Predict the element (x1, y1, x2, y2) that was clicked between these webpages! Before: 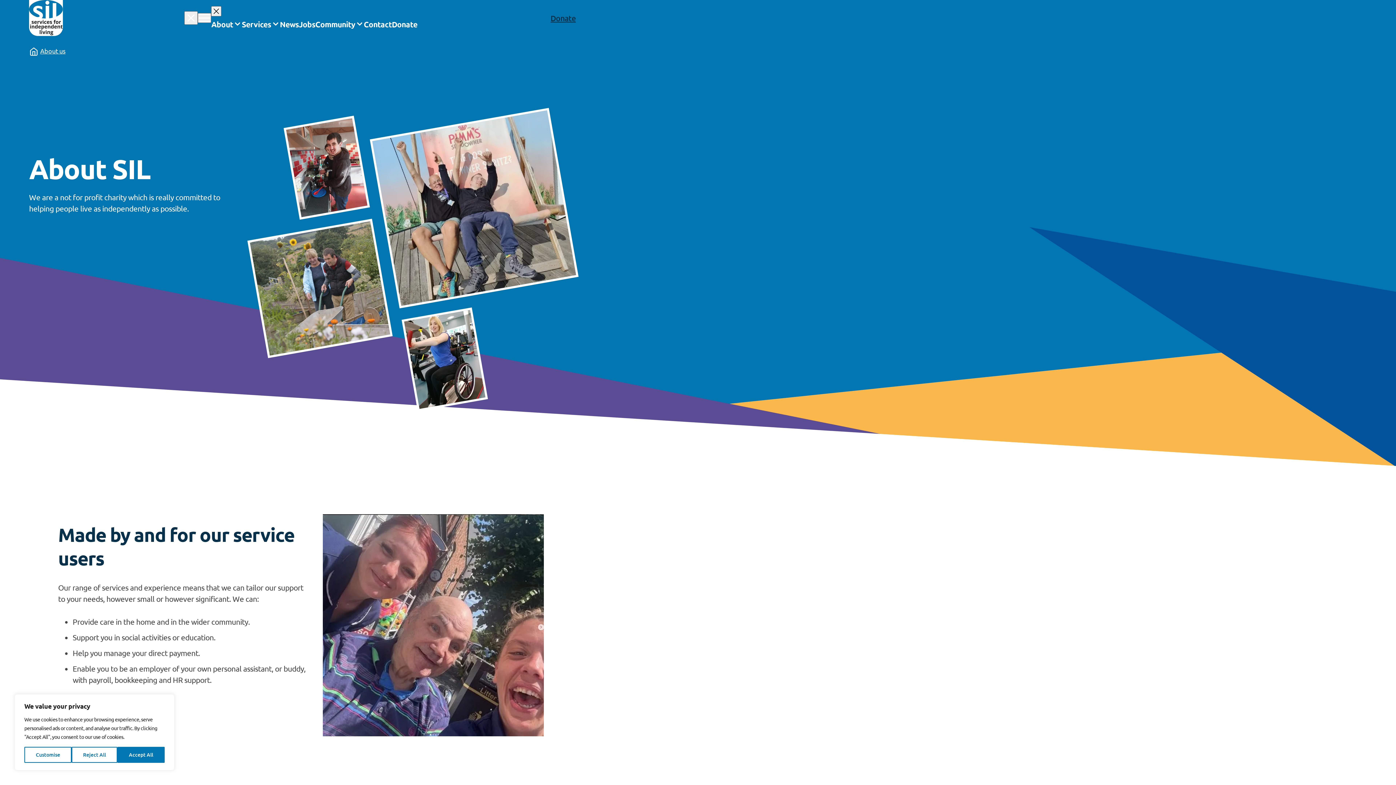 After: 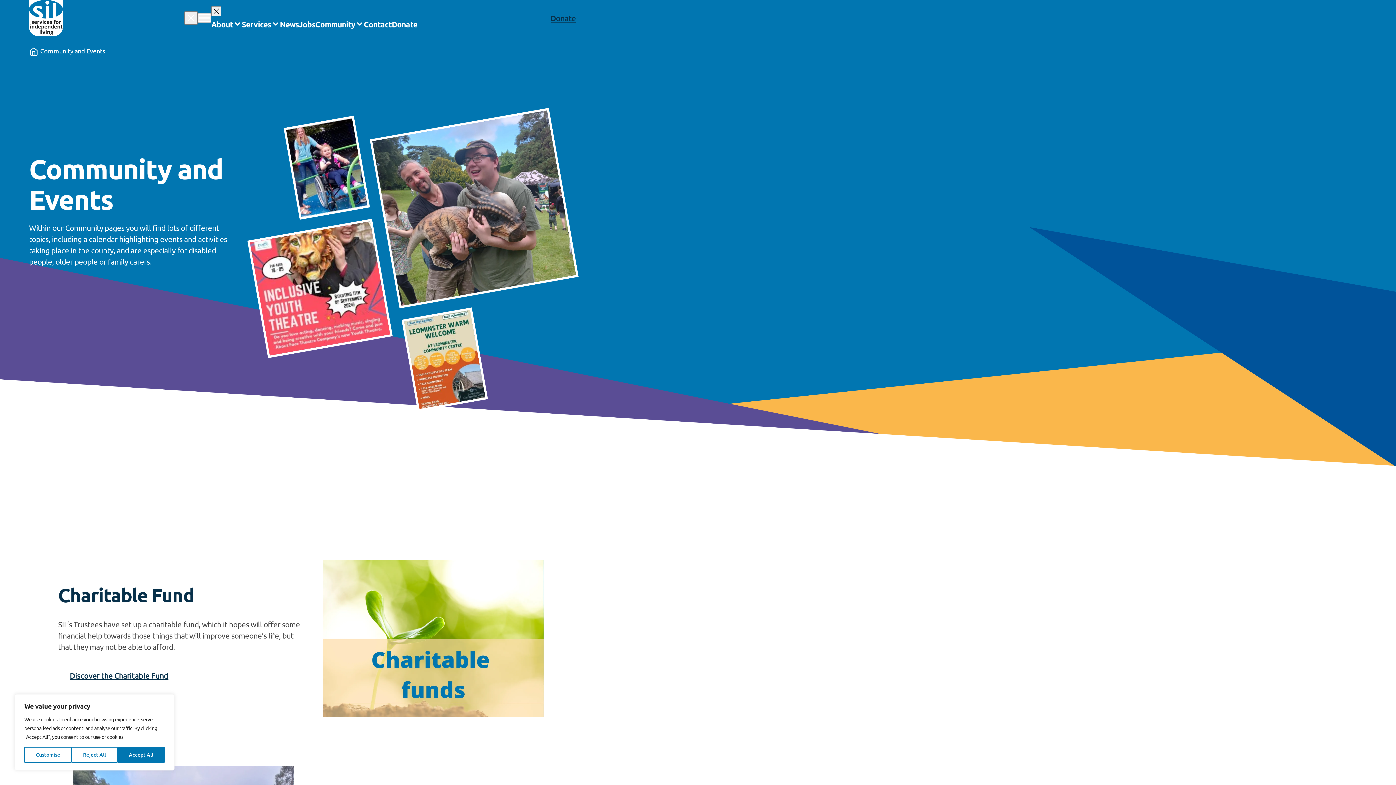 Action: bbox: (315, 18, 355, 30) label: Community